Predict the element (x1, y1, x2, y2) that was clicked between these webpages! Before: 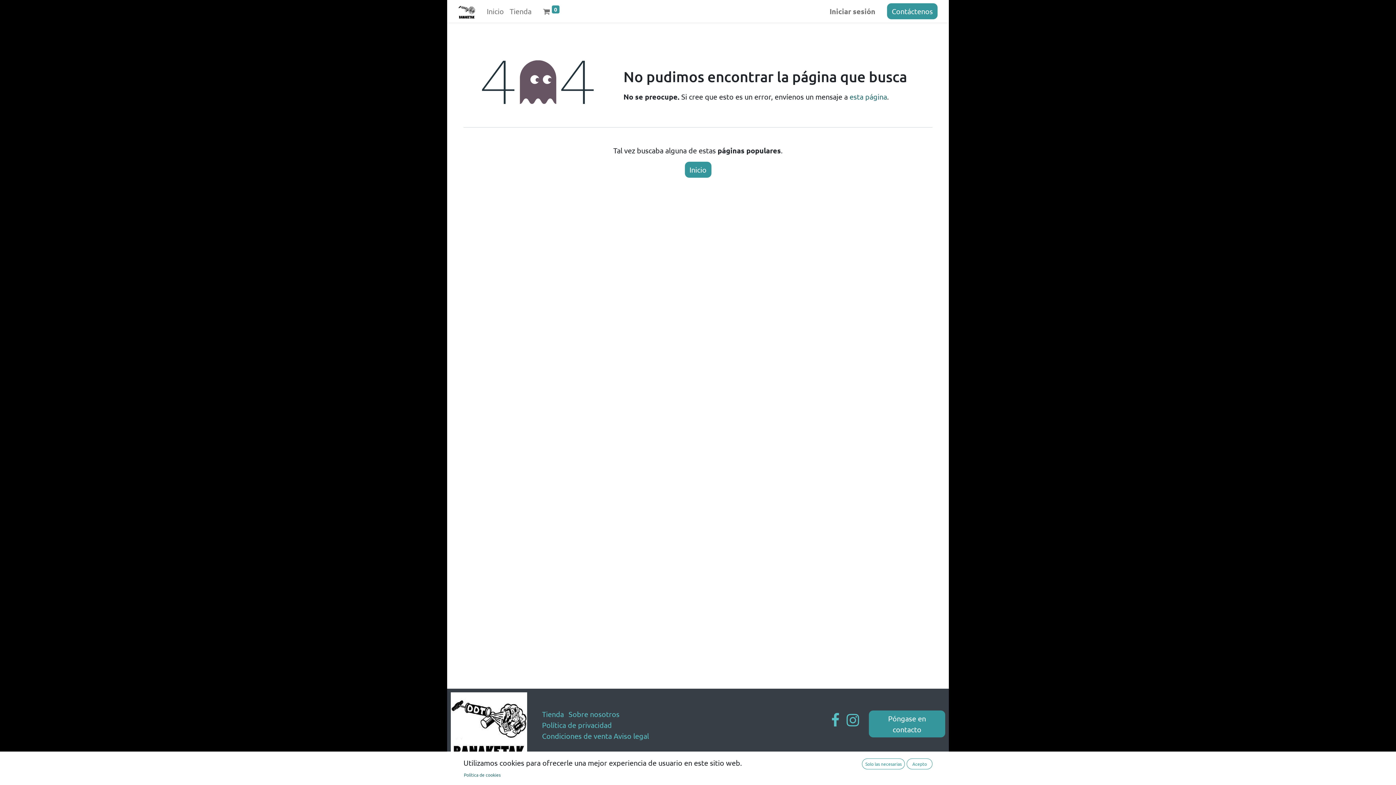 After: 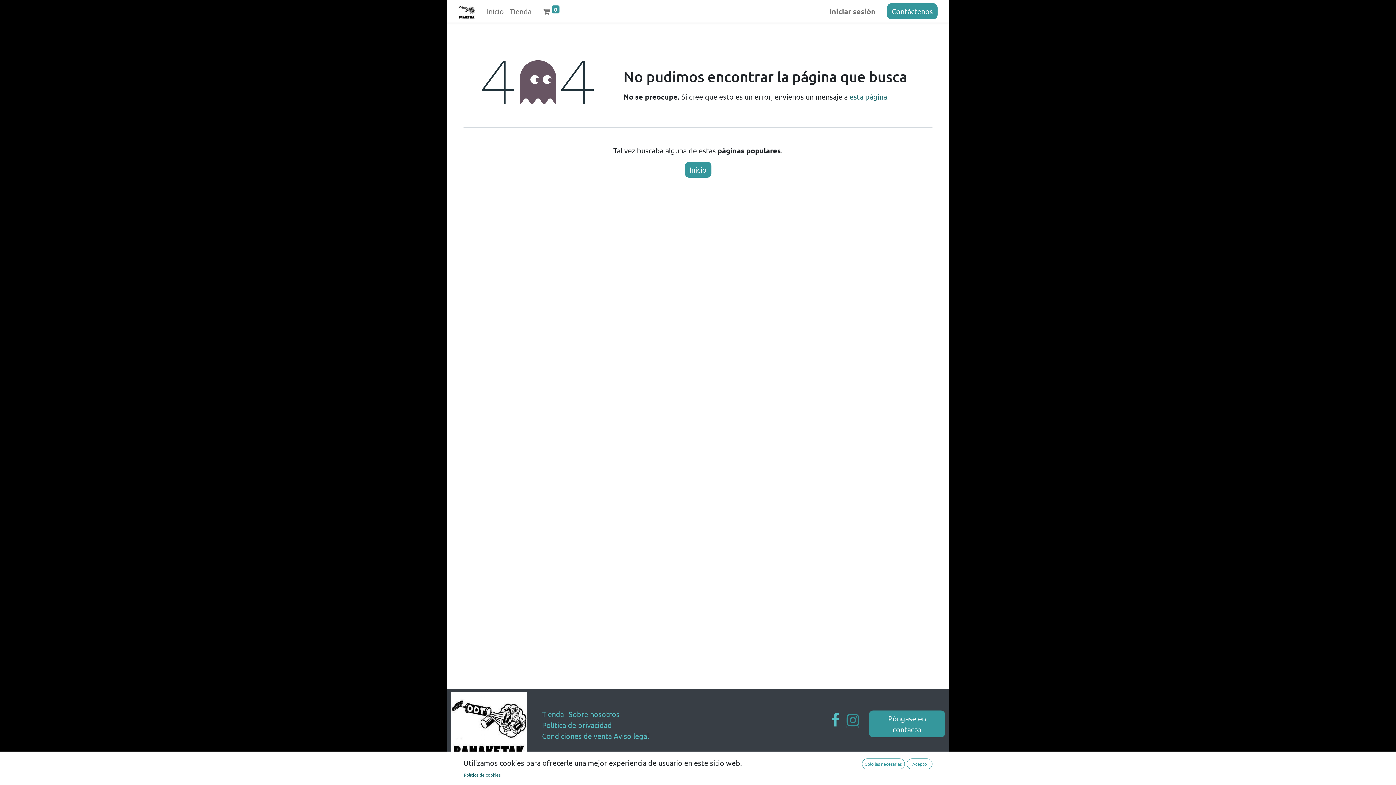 Action: bbox: (845, 712, 860, 729)